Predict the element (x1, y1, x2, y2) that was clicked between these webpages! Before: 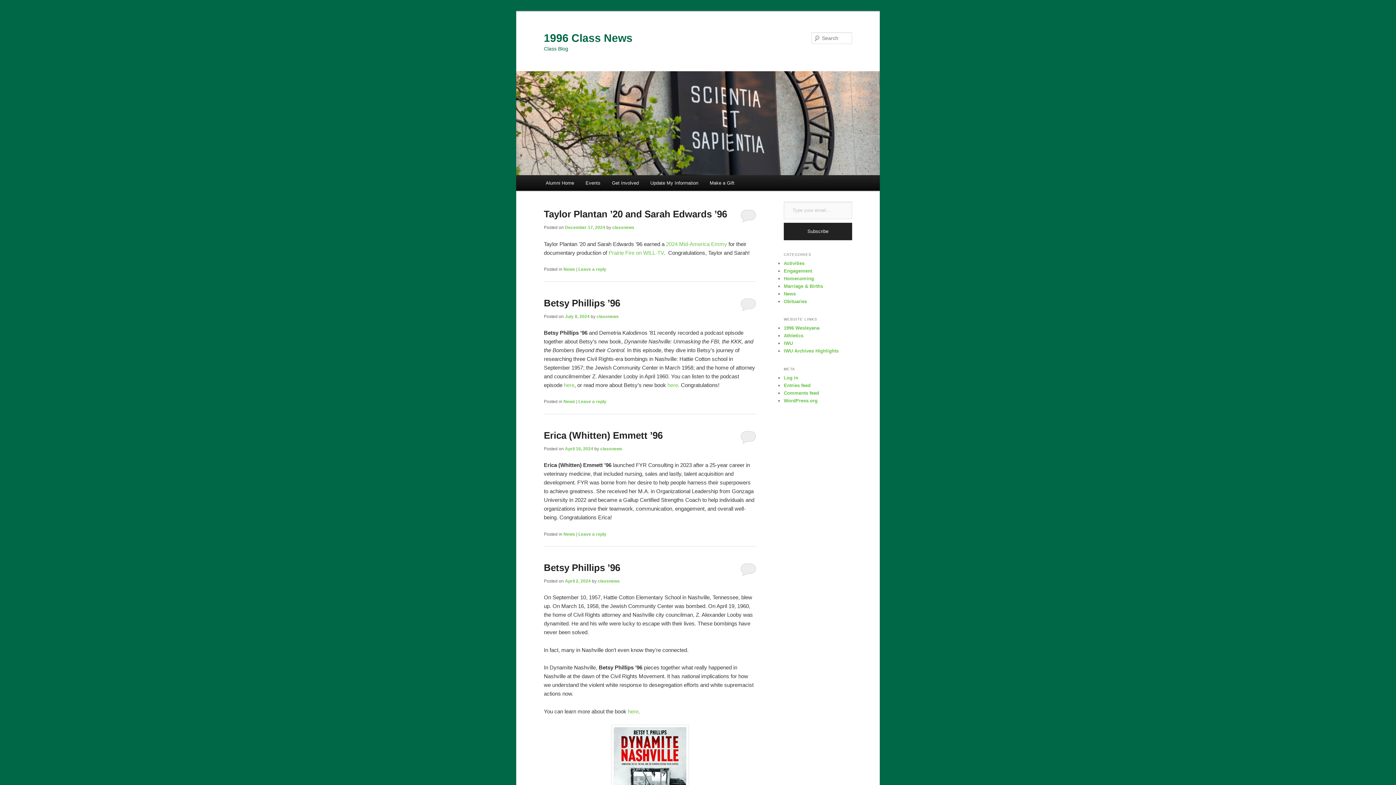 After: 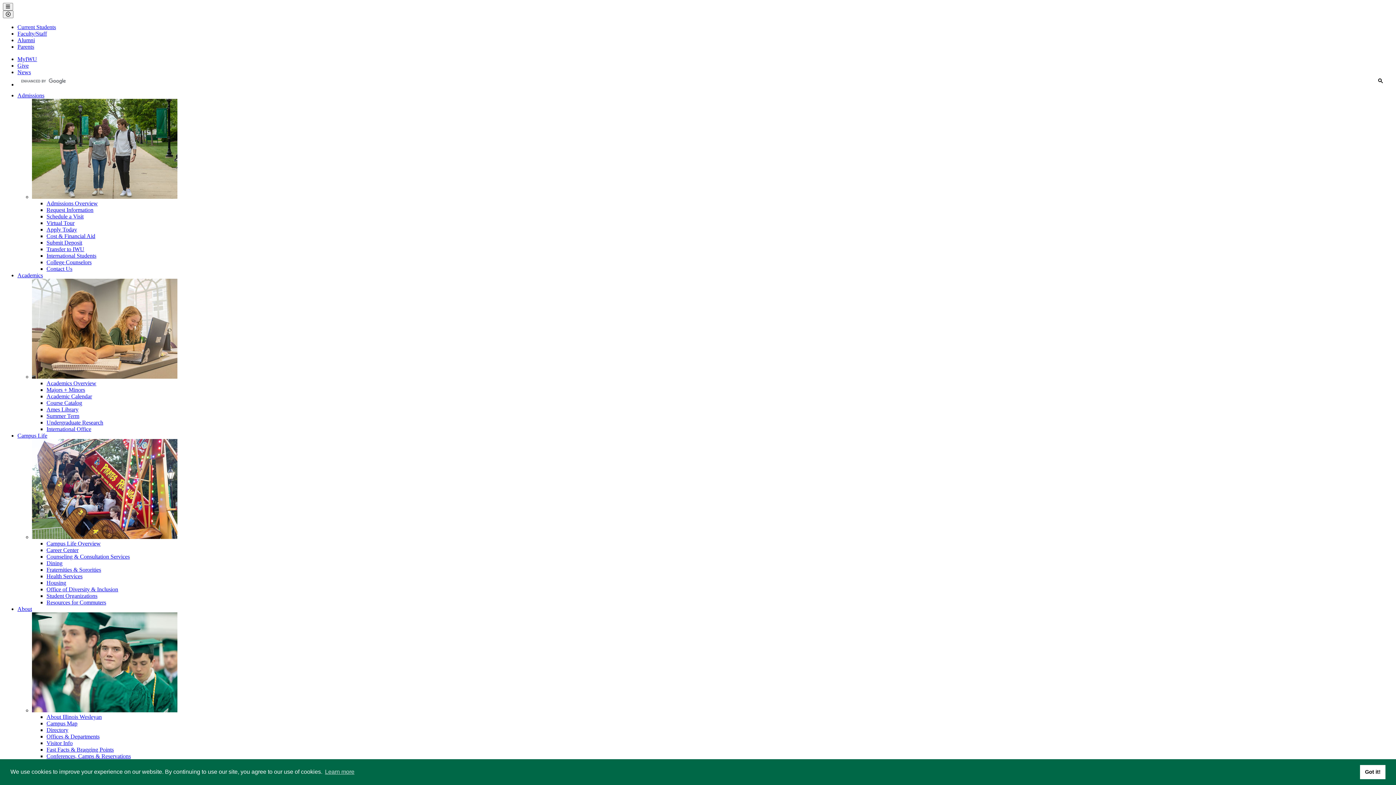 Action: label: IWU bbox: (784, 340, 793, 346)